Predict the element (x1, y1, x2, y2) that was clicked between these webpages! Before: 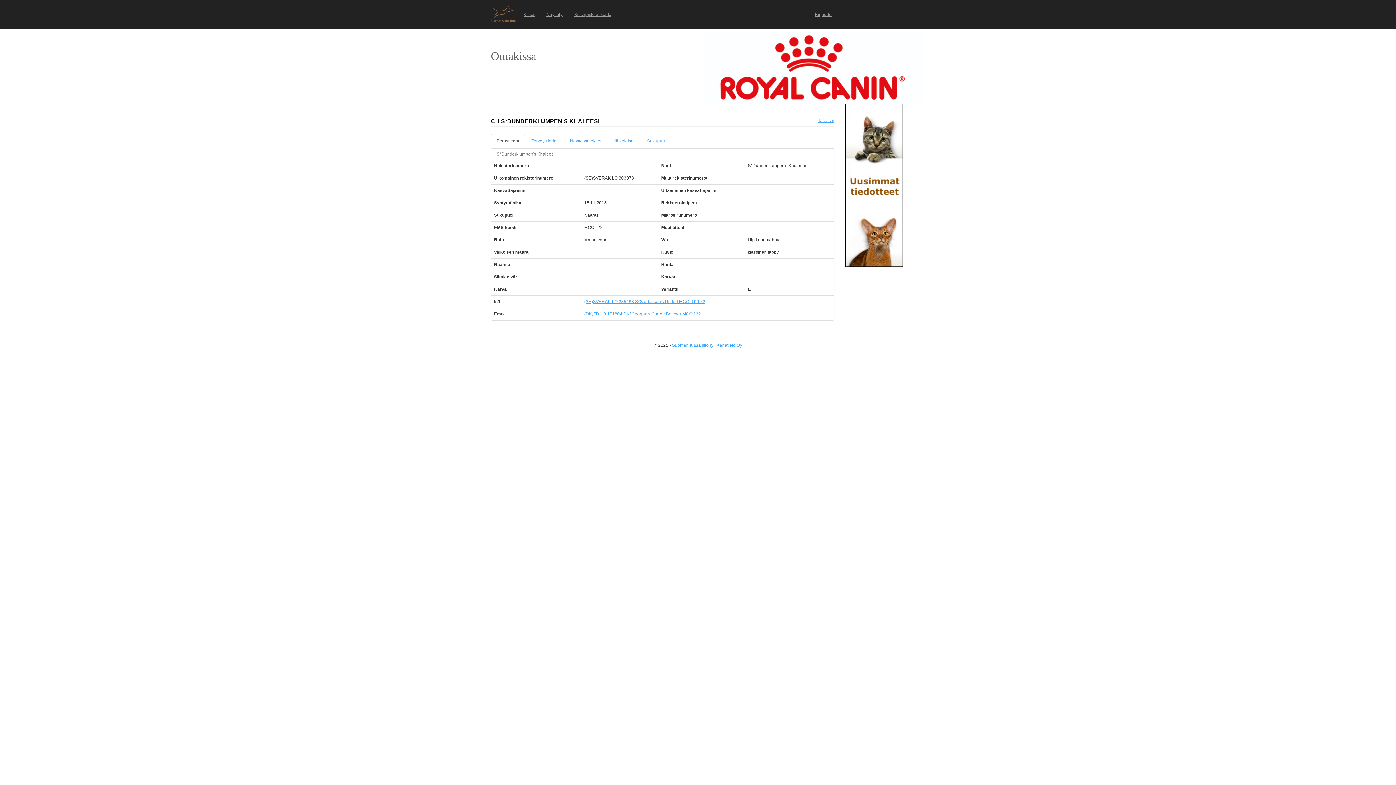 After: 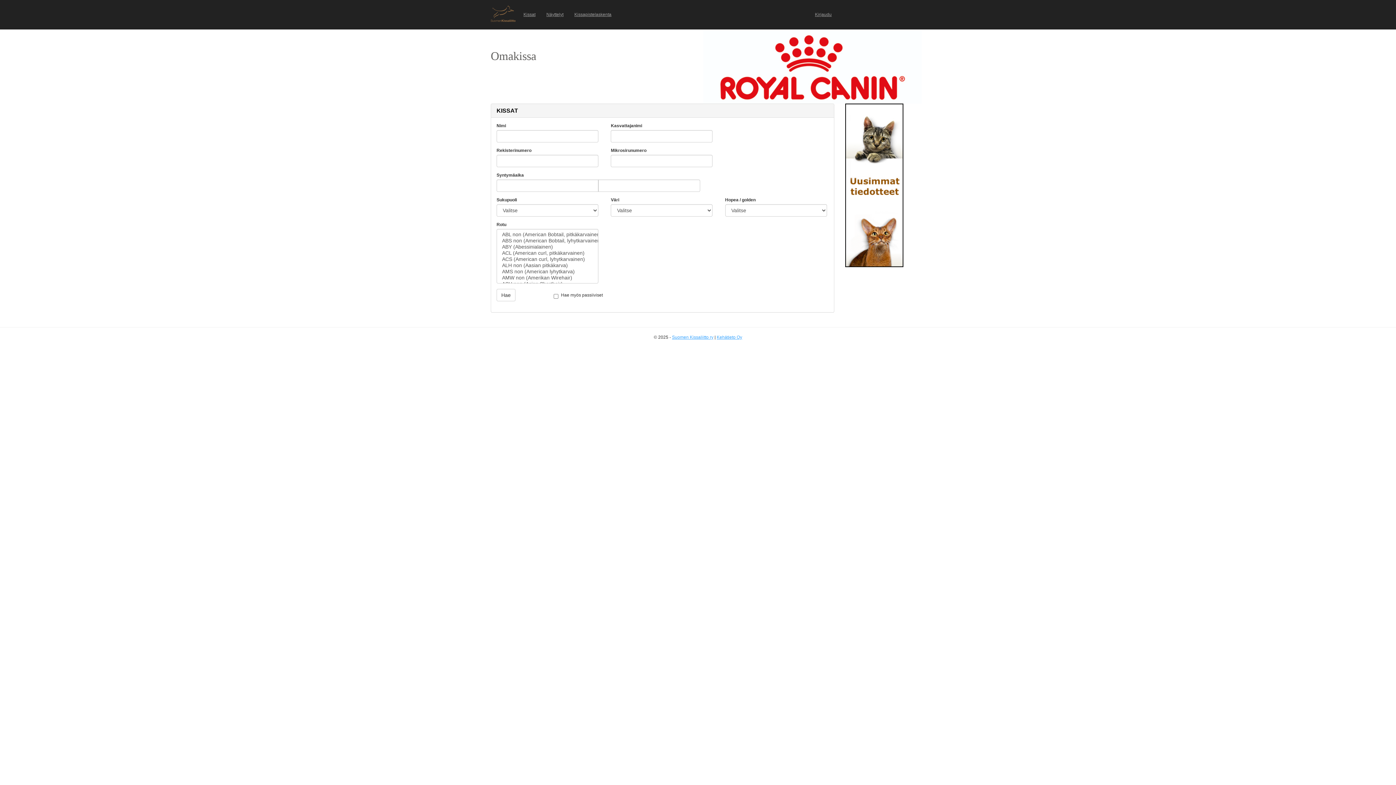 Action: bbox: (490, 5, 518, 21)